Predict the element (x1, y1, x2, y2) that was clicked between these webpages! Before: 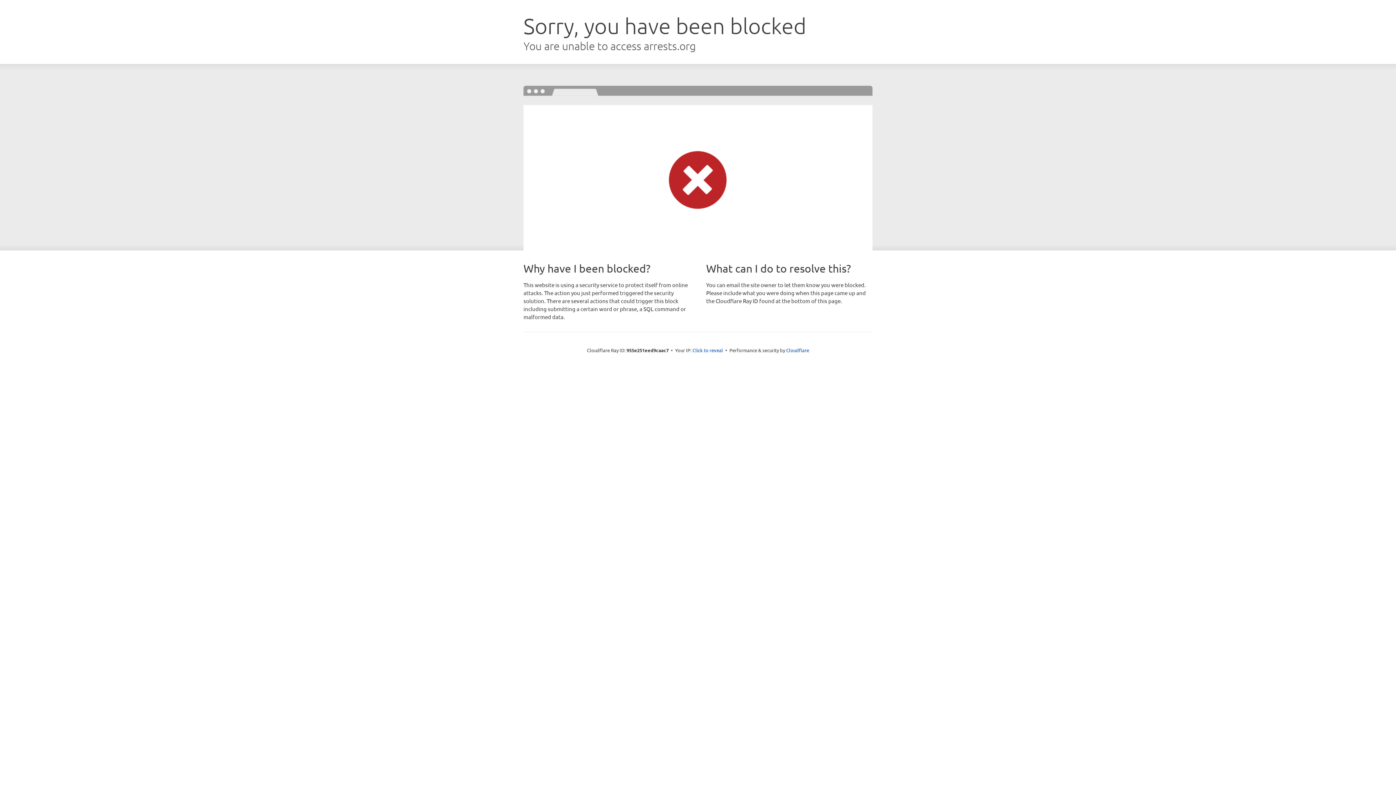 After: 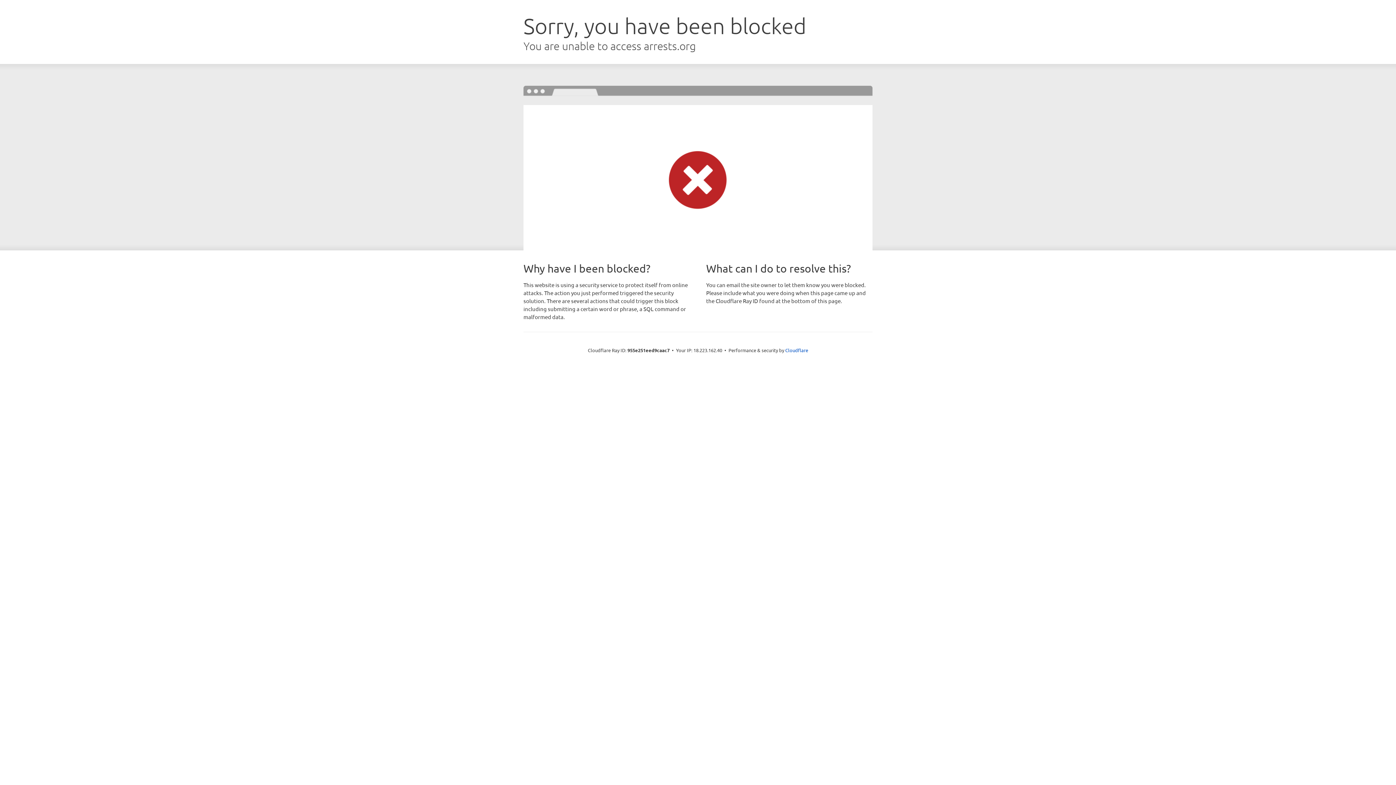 Action: bbox: (692, 346, 723, 353) label: Click to reveal